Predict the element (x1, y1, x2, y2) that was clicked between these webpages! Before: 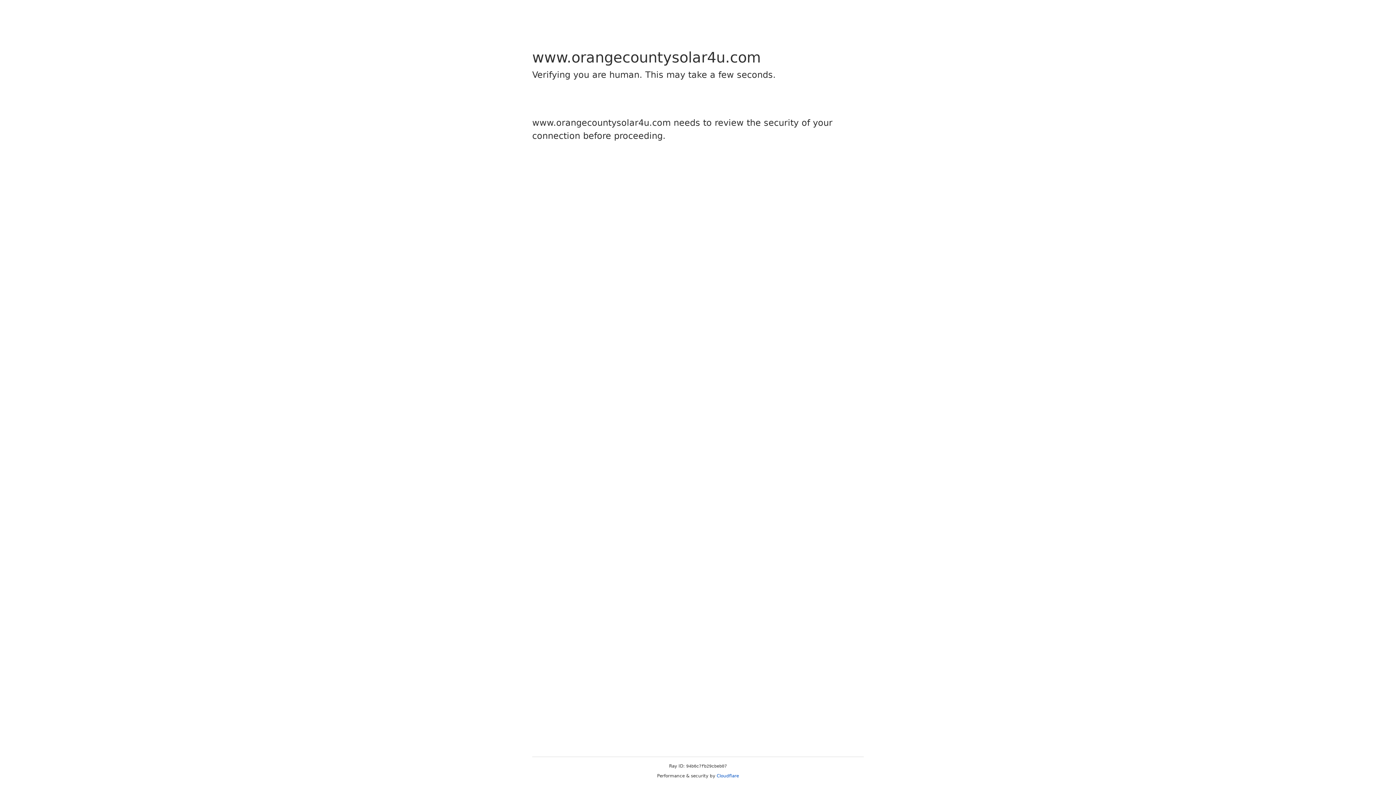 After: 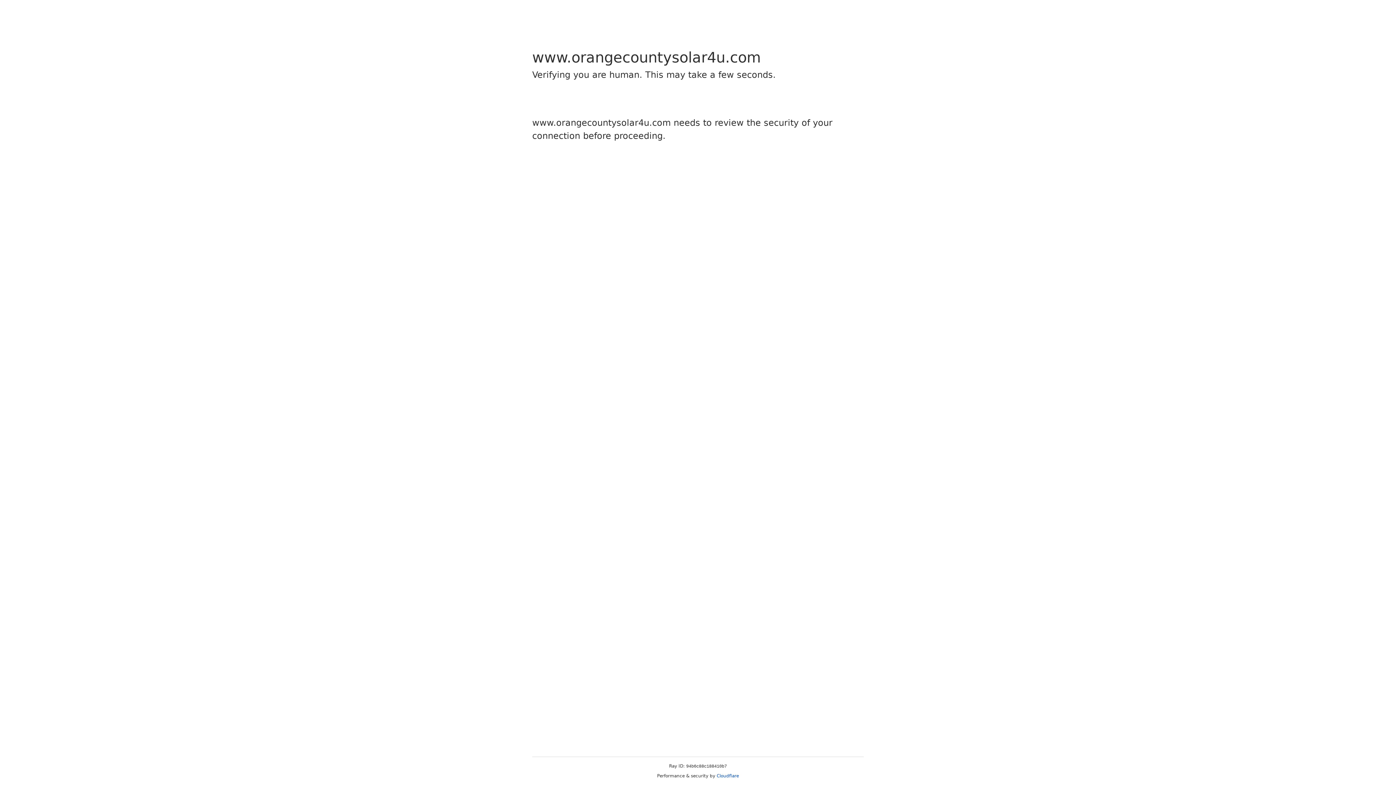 Action: label: Cloudflare bbox: (716, 773, 739, 778)